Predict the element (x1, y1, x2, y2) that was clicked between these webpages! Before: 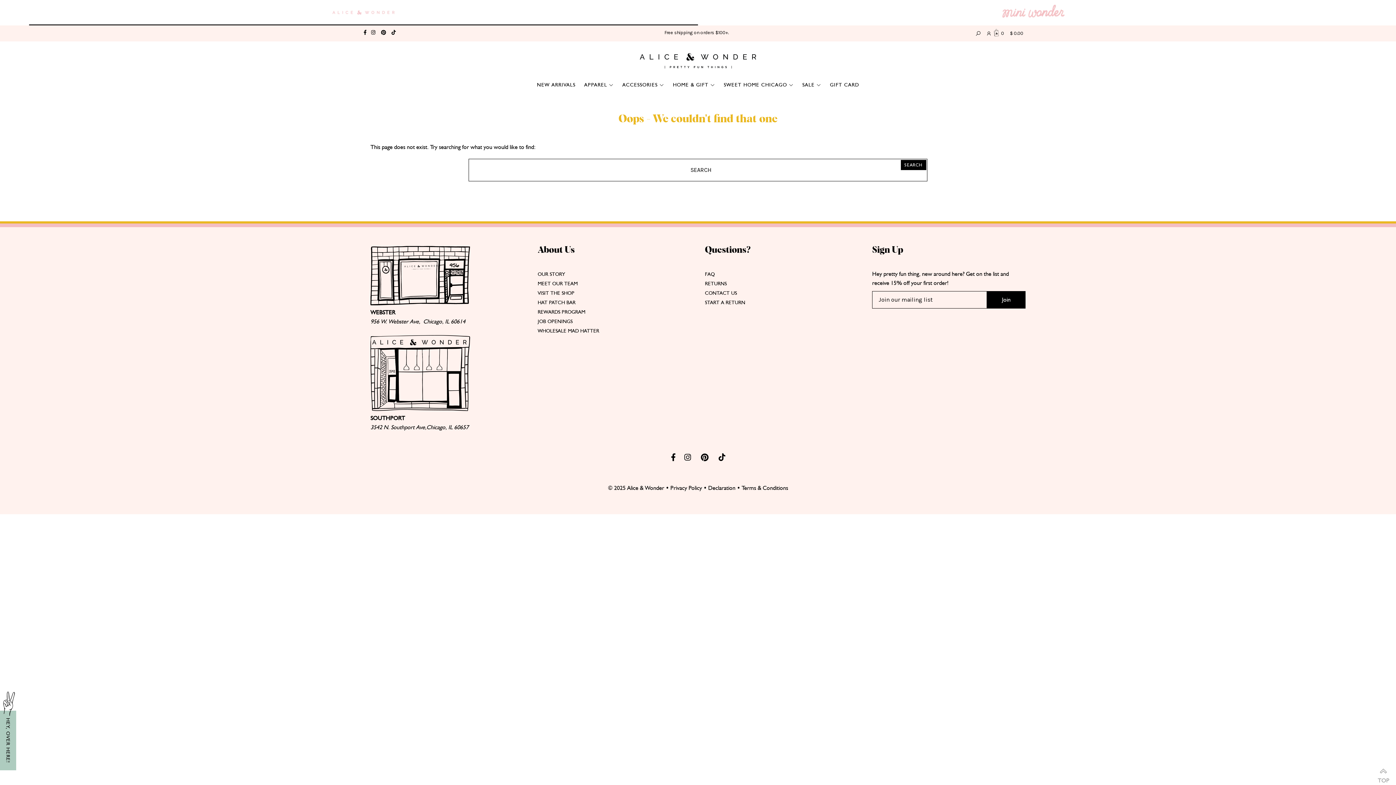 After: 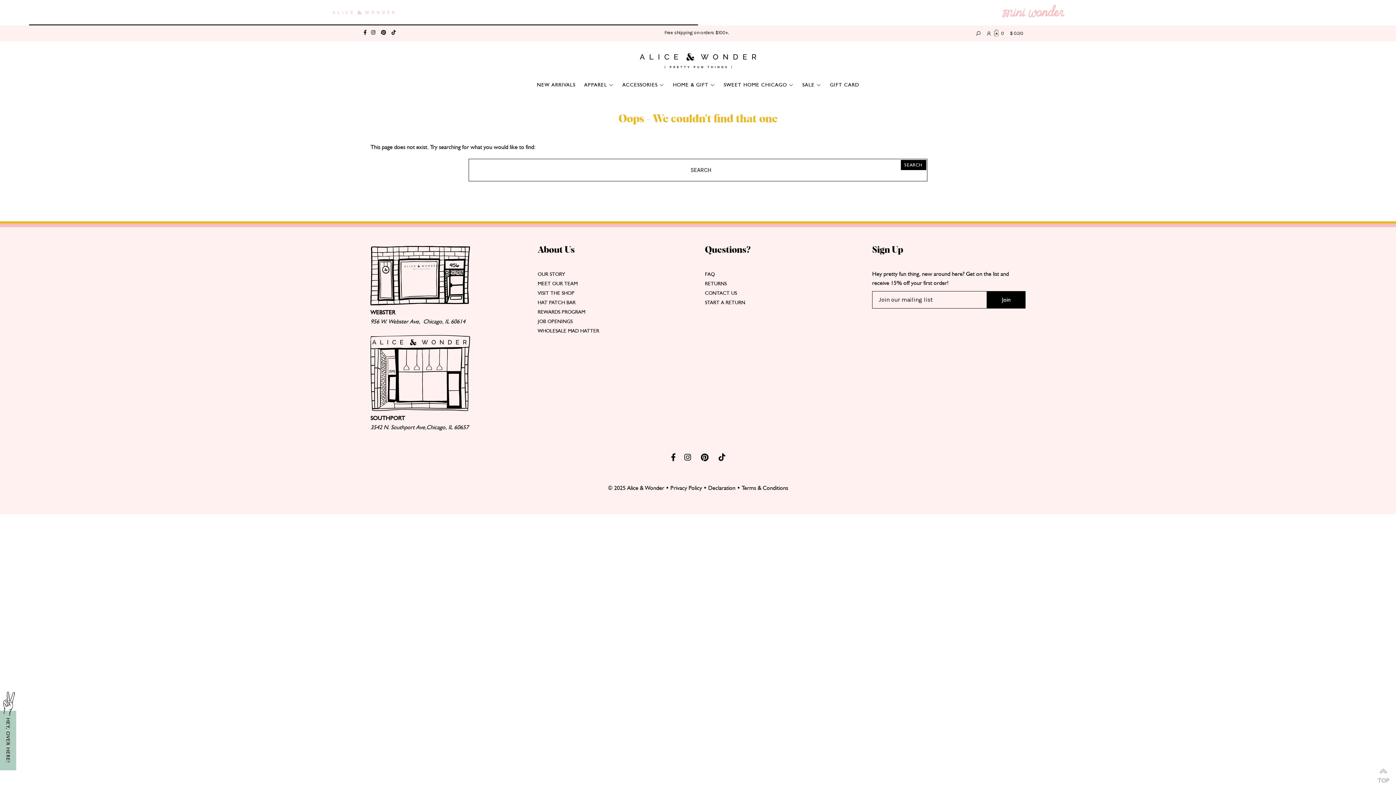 Action: bbox: (371, 31, 375, 34)